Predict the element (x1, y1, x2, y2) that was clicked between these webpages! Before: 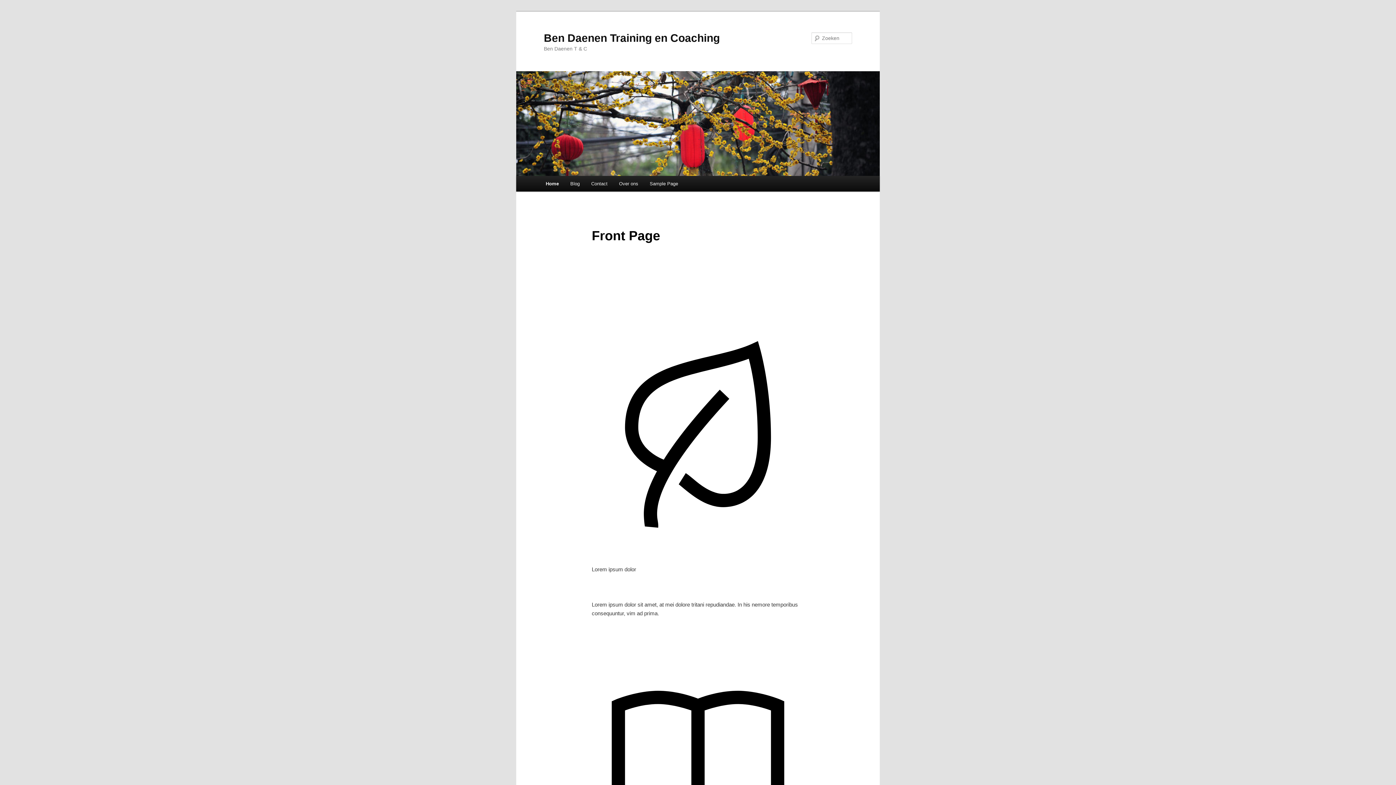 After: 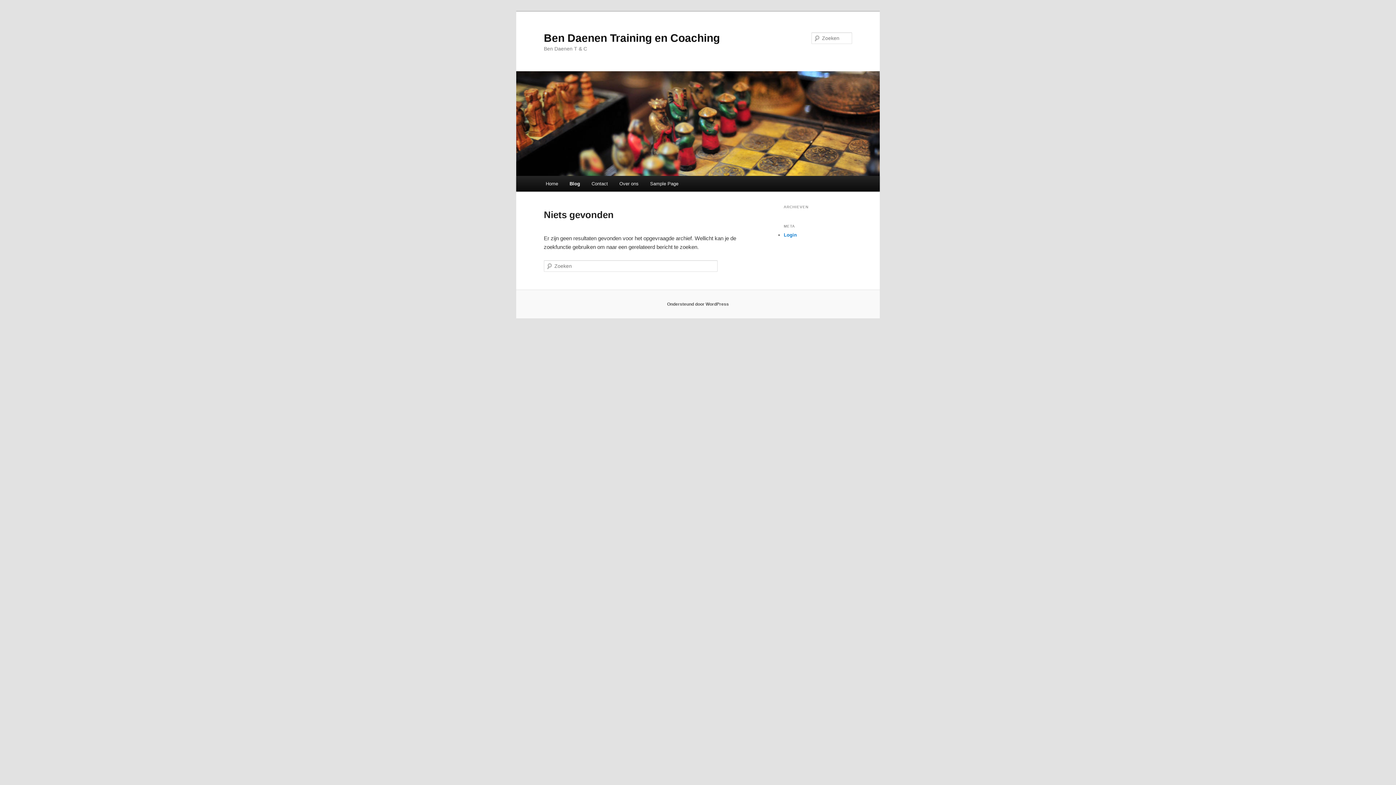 Action: label: Blog bbox: (564, 176, 585, 191)